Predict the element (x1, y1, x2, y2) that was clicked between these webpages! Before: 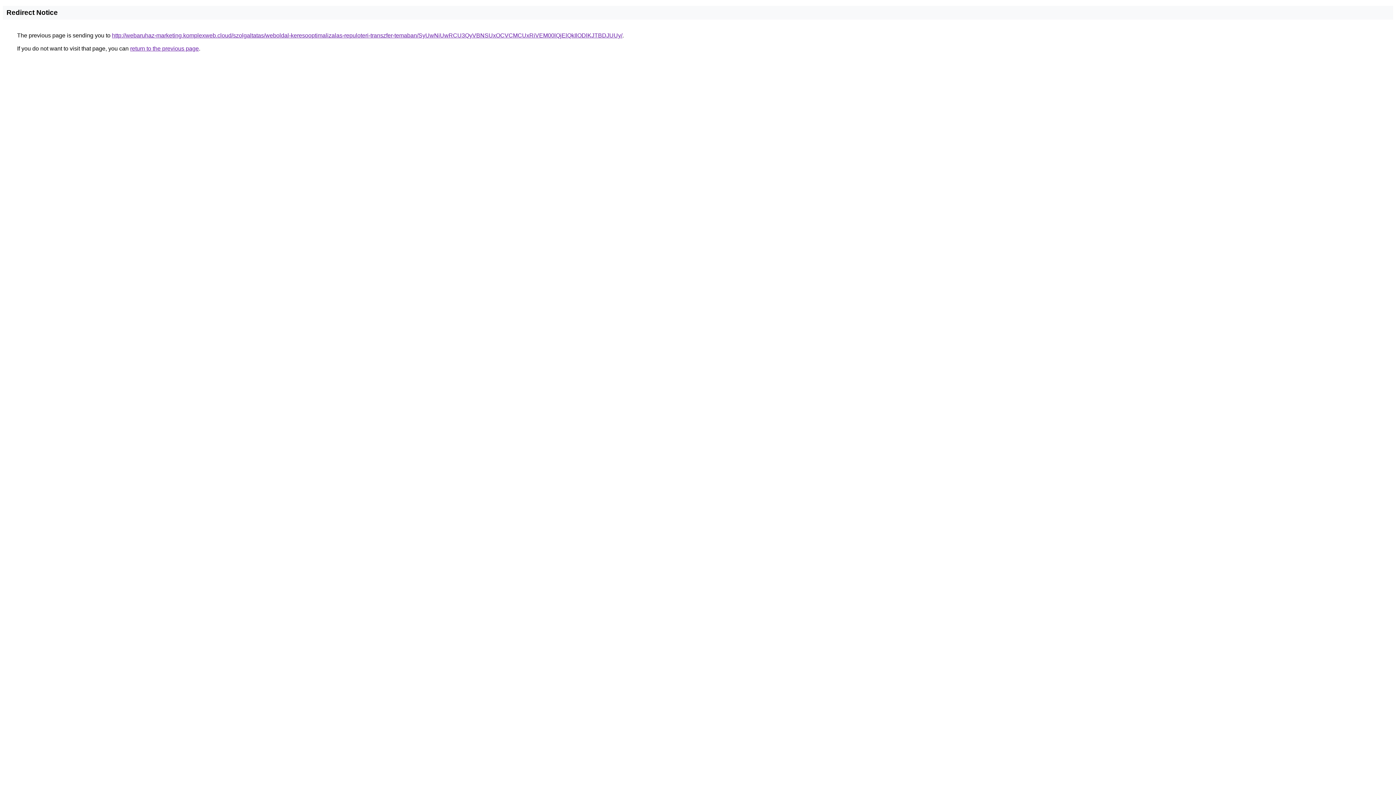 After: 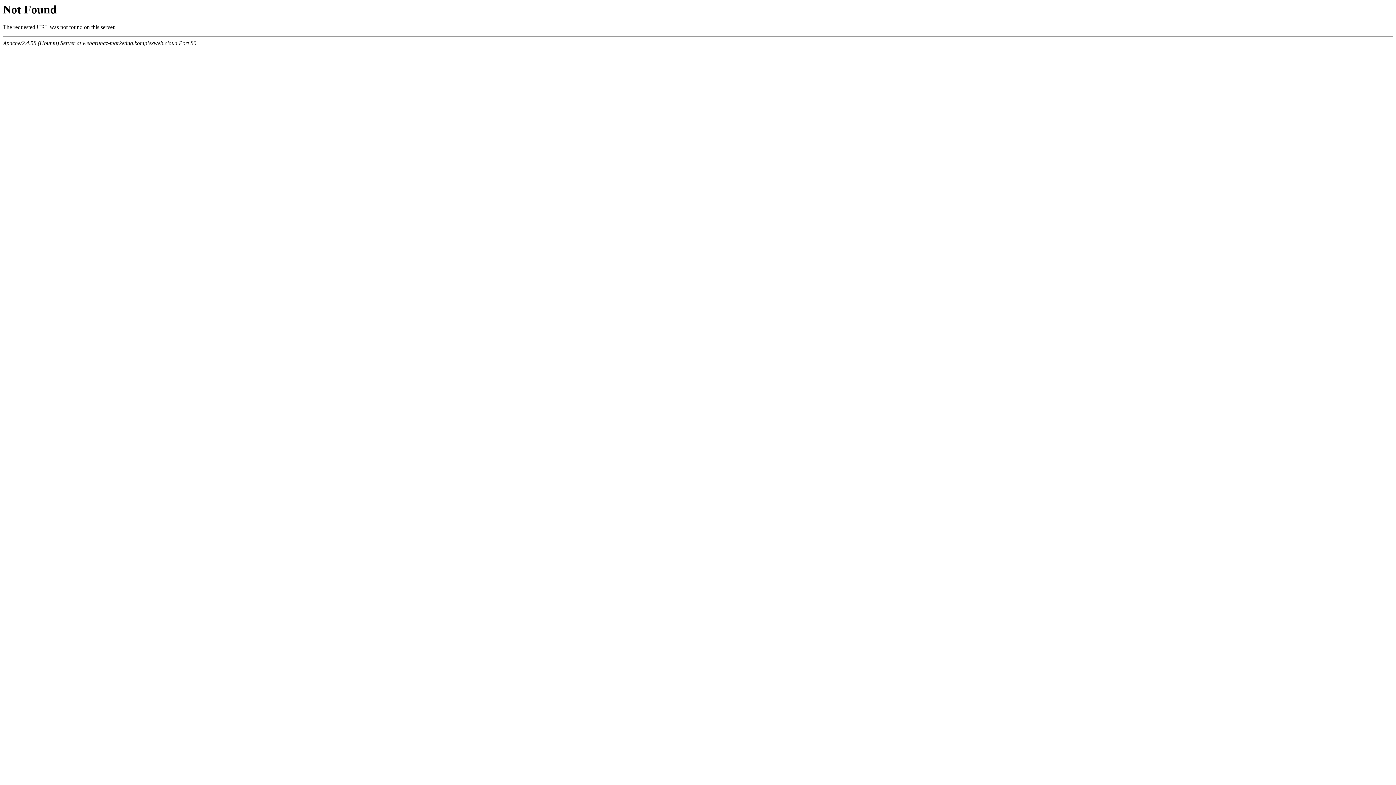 Action: label: http://webaruhaz-marketing.komplexweb.cloud/szolgaltatas/weboldal-keresooptimalizalas-repuloteri-transzfer-temaban/SyUwNiUwRCU3QyVBNSUxOCVCMCUxRiVEM00lQjElQkIlODlKJTBDJUUy/ bbox: (112, 32, 622, 38)